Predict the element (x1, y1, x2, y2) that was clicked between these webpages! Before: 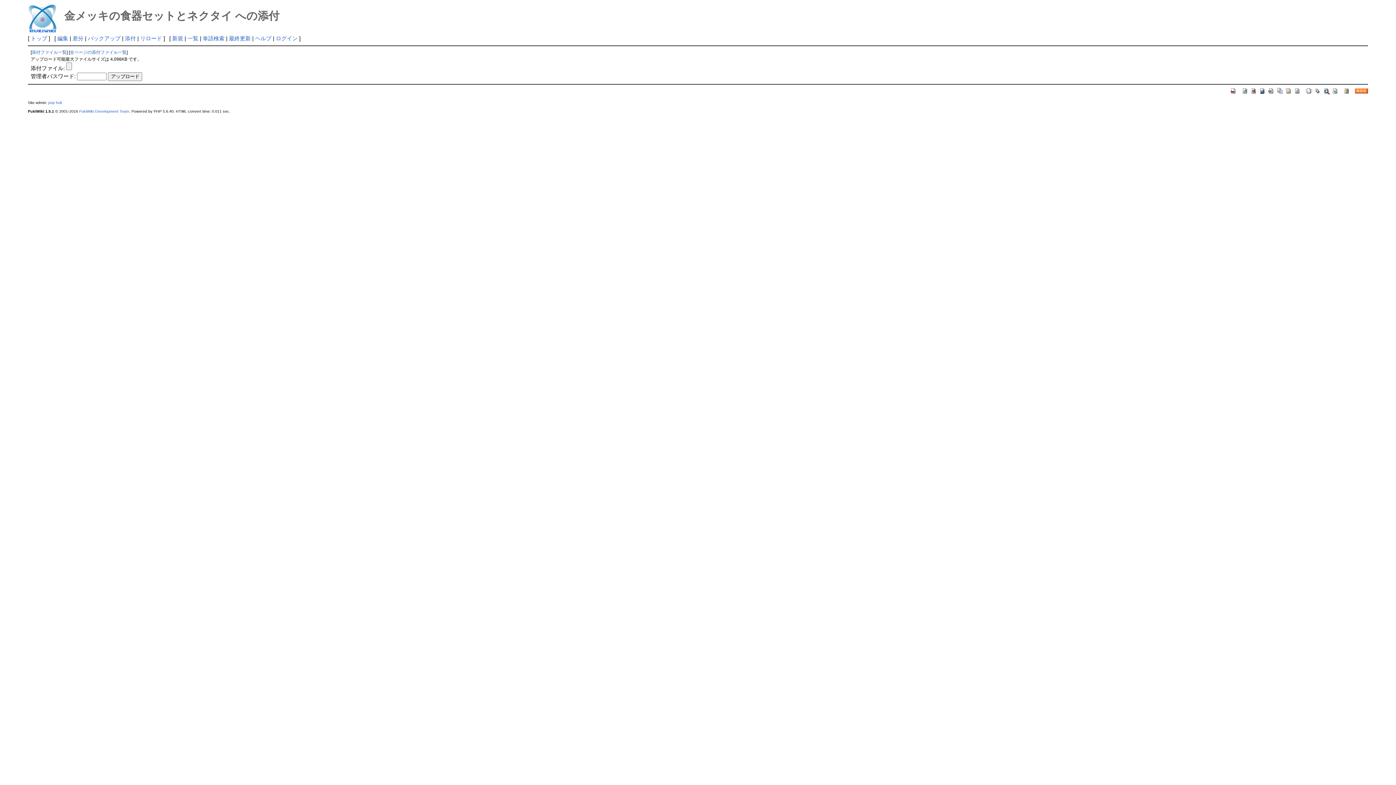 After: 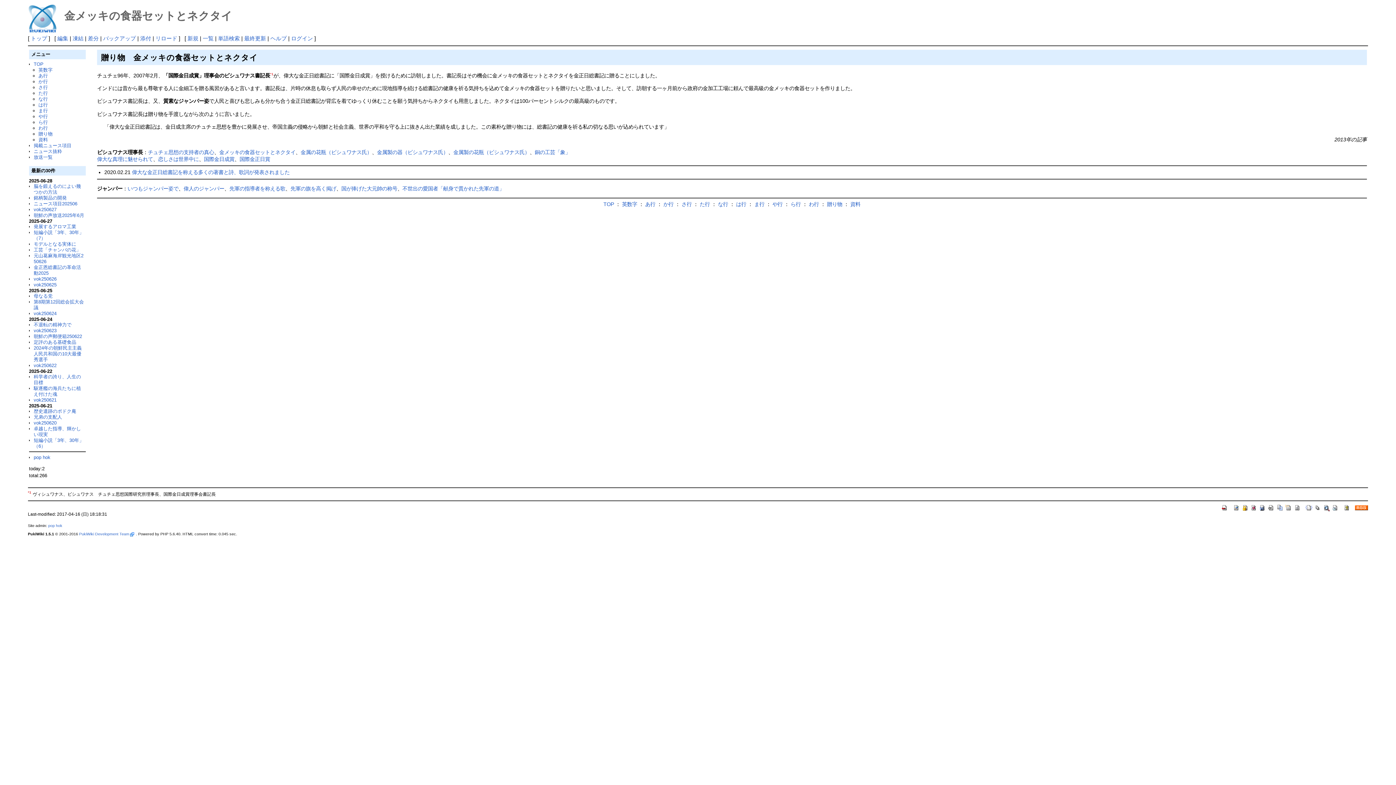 Action: bbox: (1294, 87, 1301, 93)